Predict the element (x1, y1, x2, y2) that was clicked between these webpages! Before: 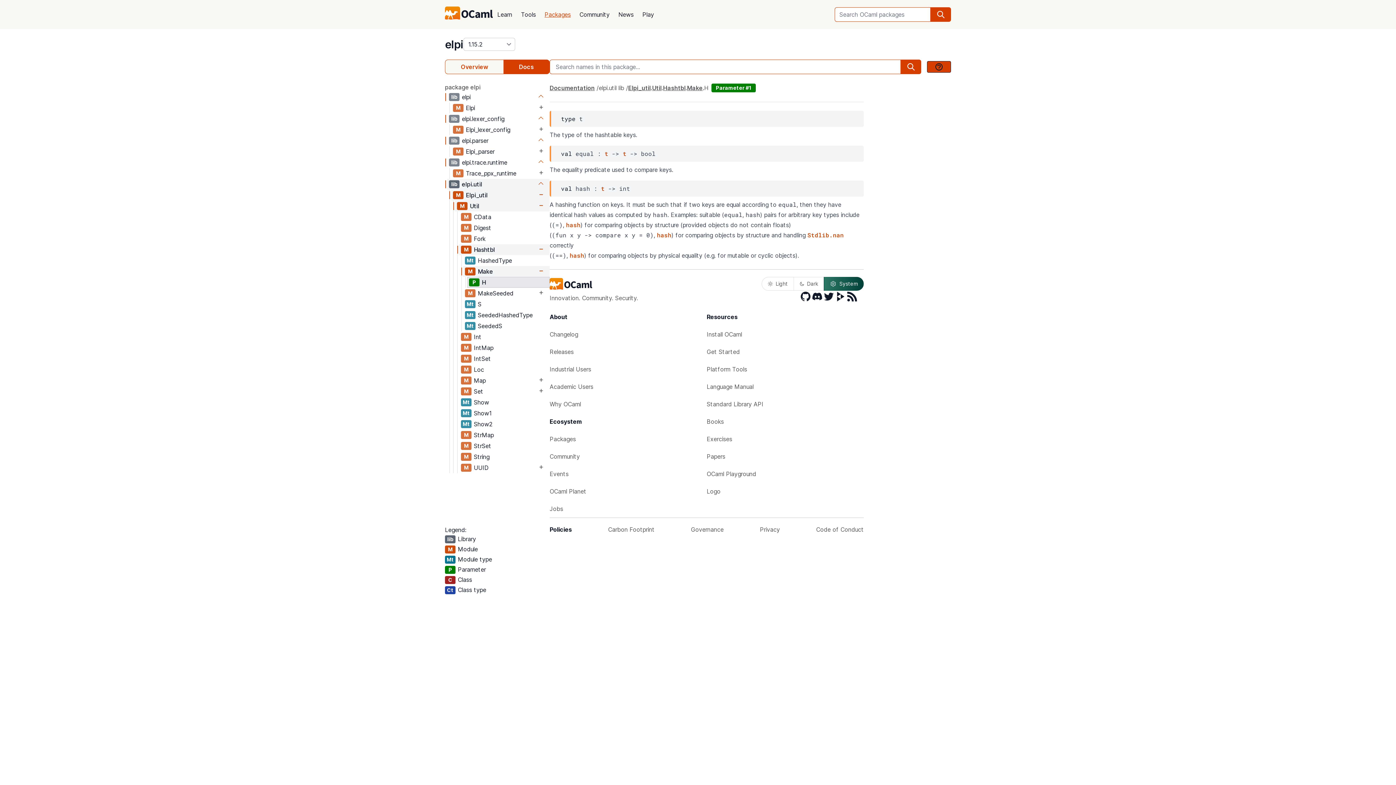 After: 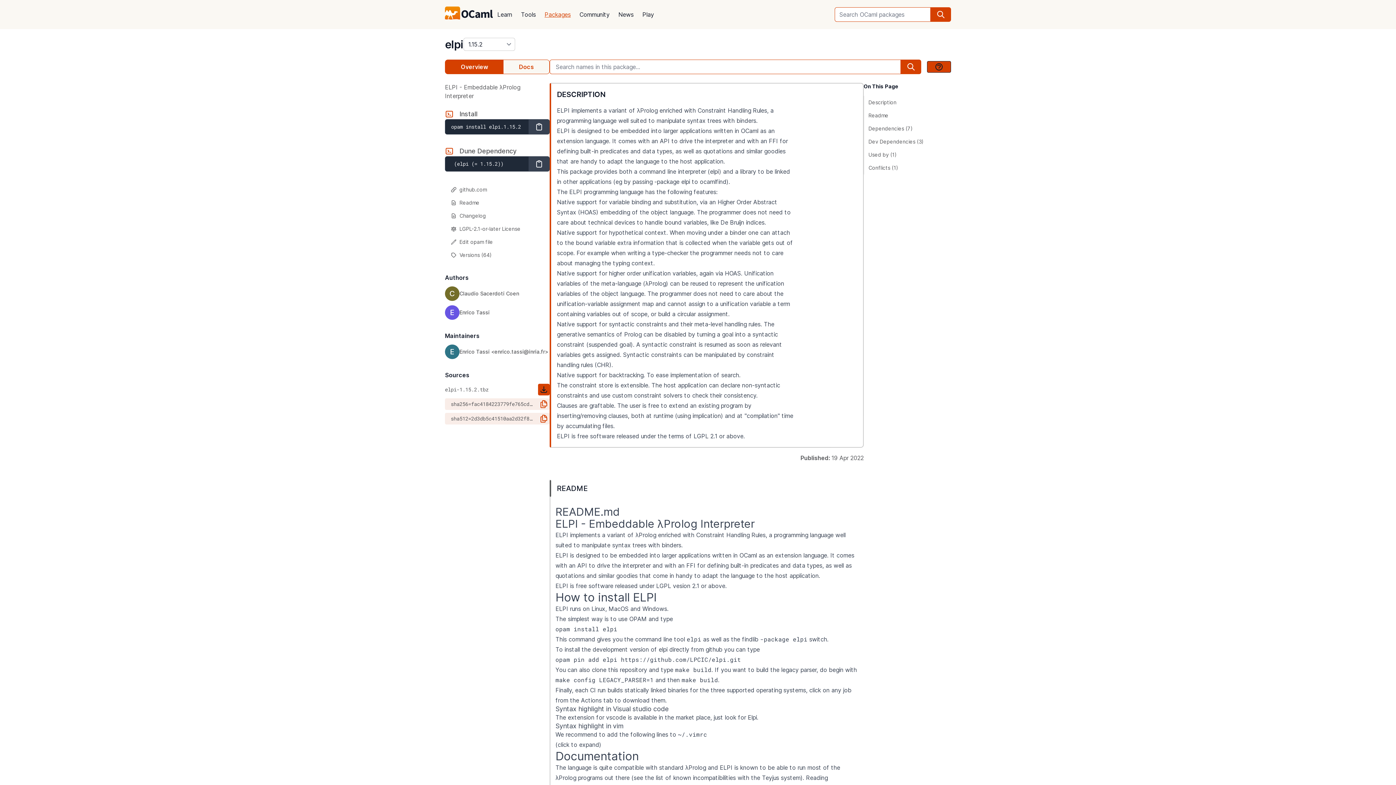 Action: label: elpi bbox: (445, 37, 463, 50)